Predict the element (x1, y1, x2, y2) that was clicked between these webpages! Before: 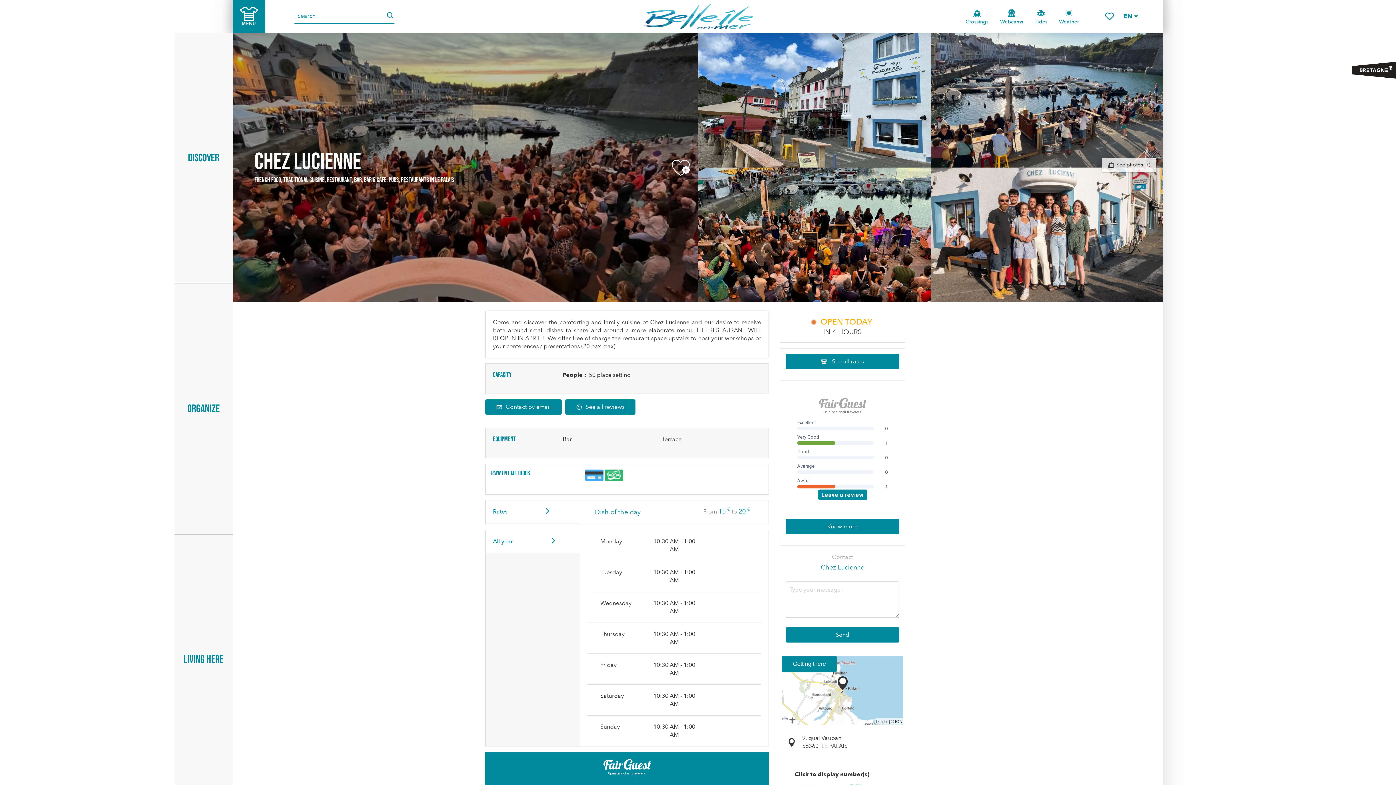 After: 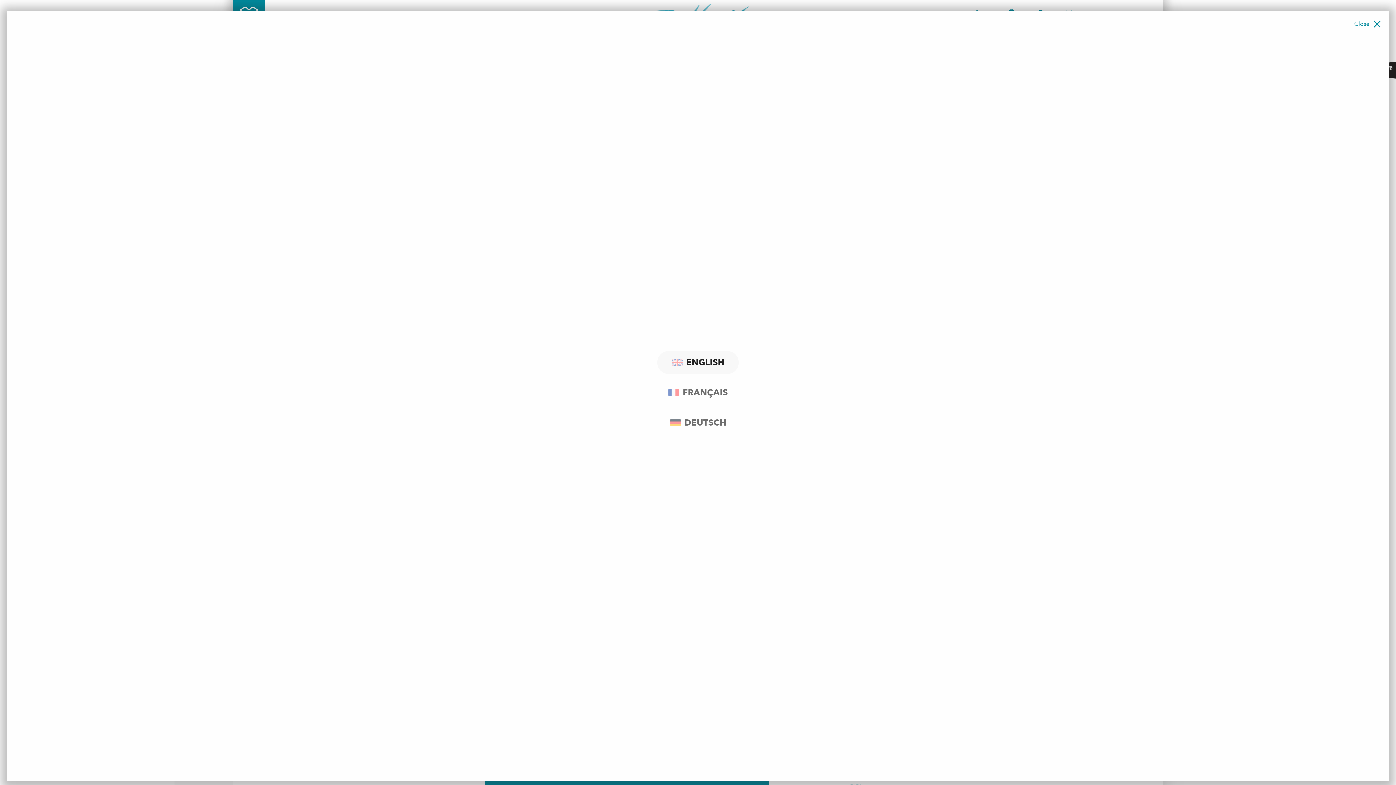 Action: label: Choix de la langue bbox: (1123, 8, 1137, 24)